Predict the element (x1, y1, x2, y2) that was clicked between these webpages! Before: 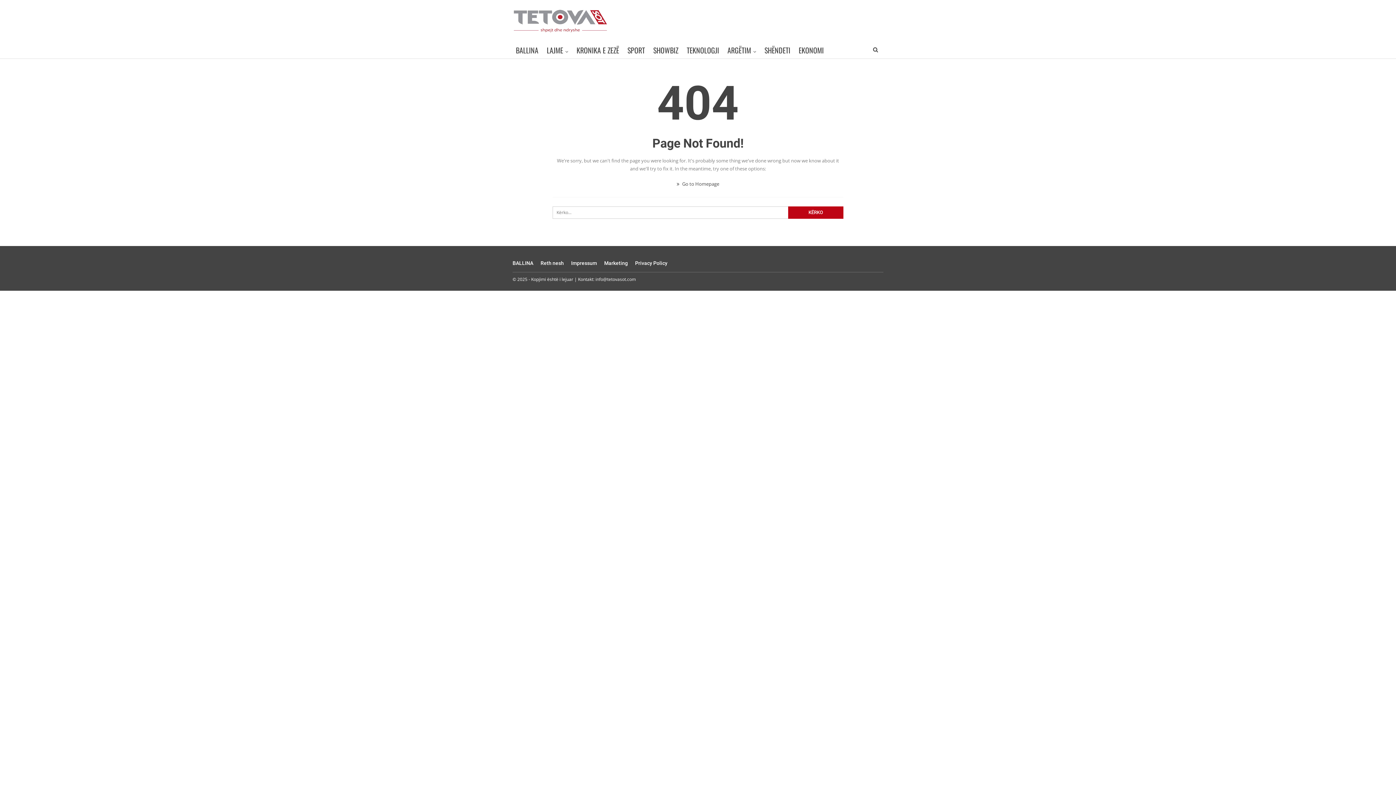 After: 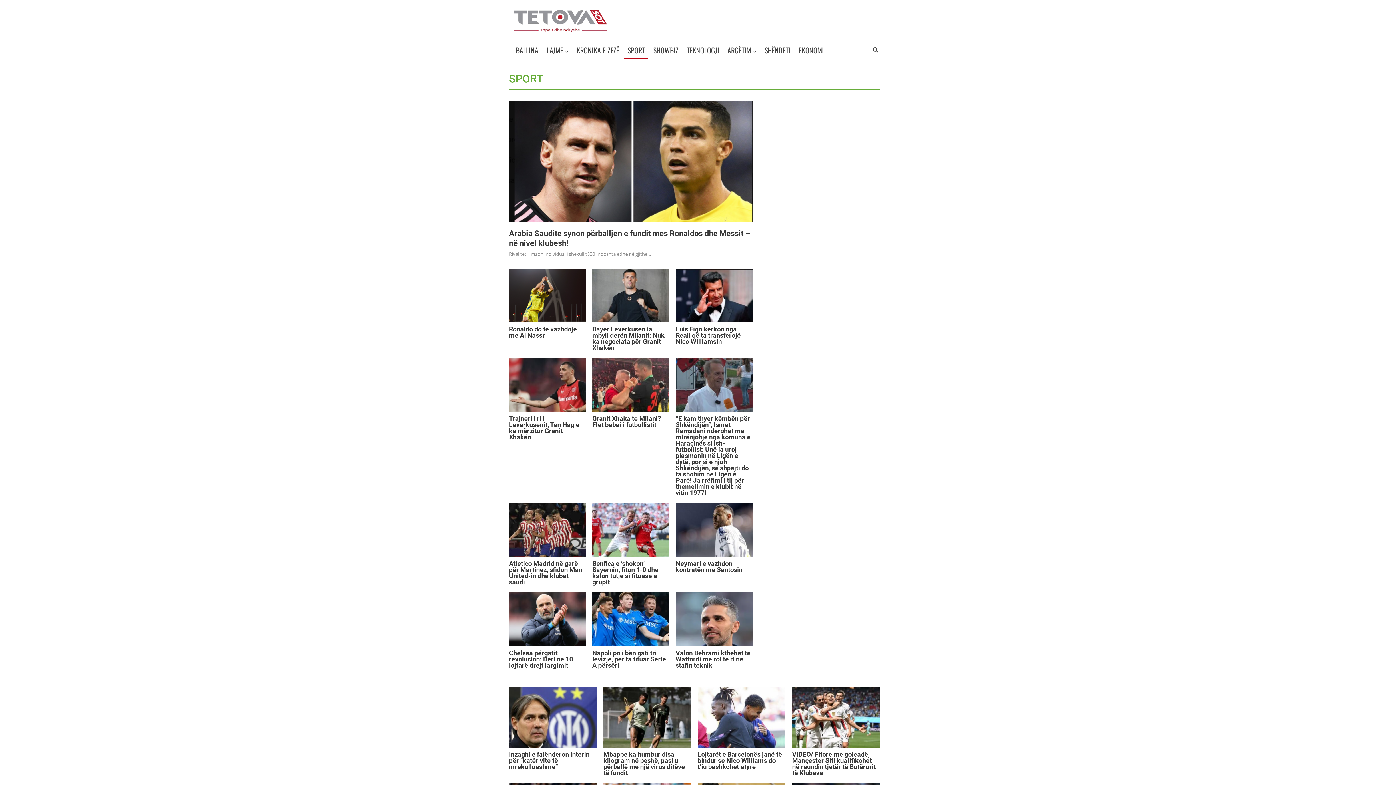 Action: label: SPORT bbox: (624, 41, 648, 58)